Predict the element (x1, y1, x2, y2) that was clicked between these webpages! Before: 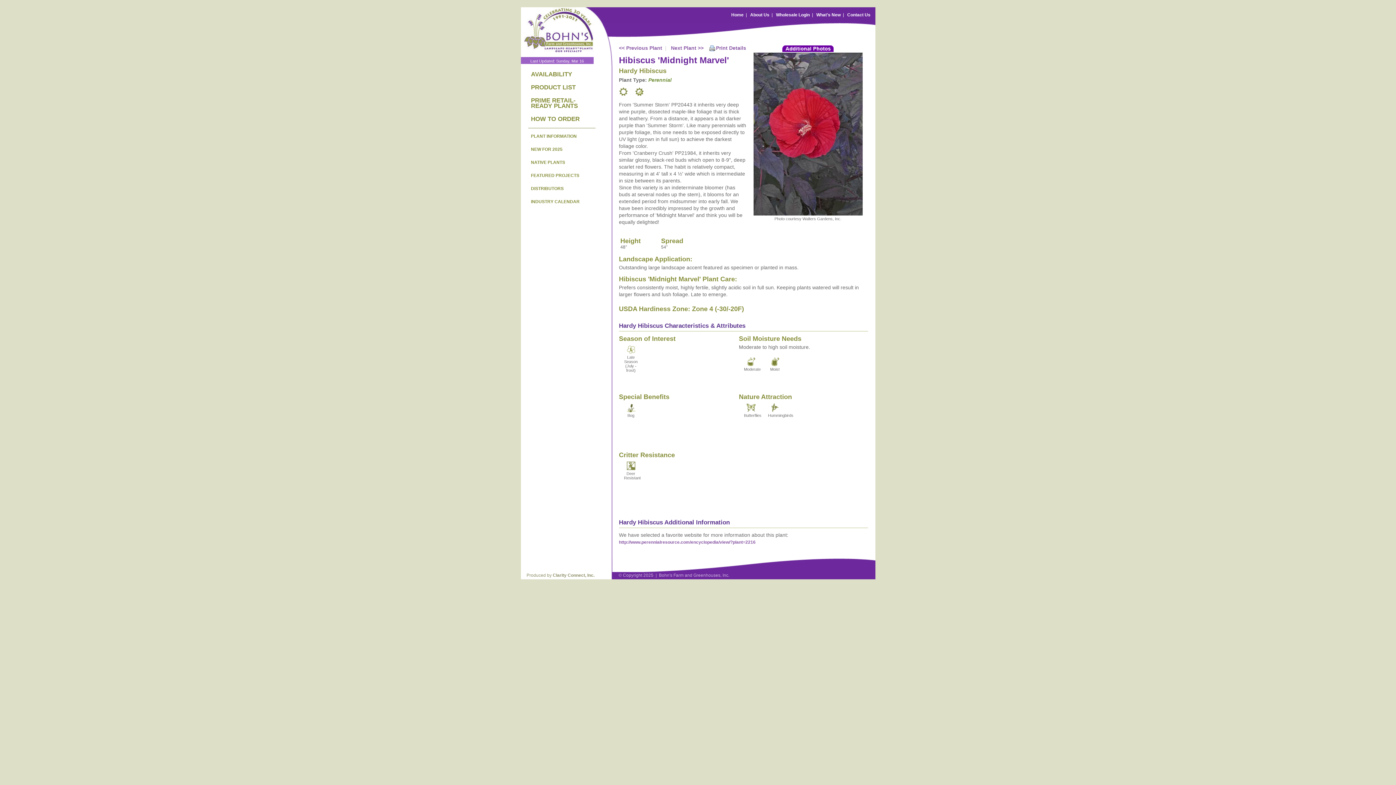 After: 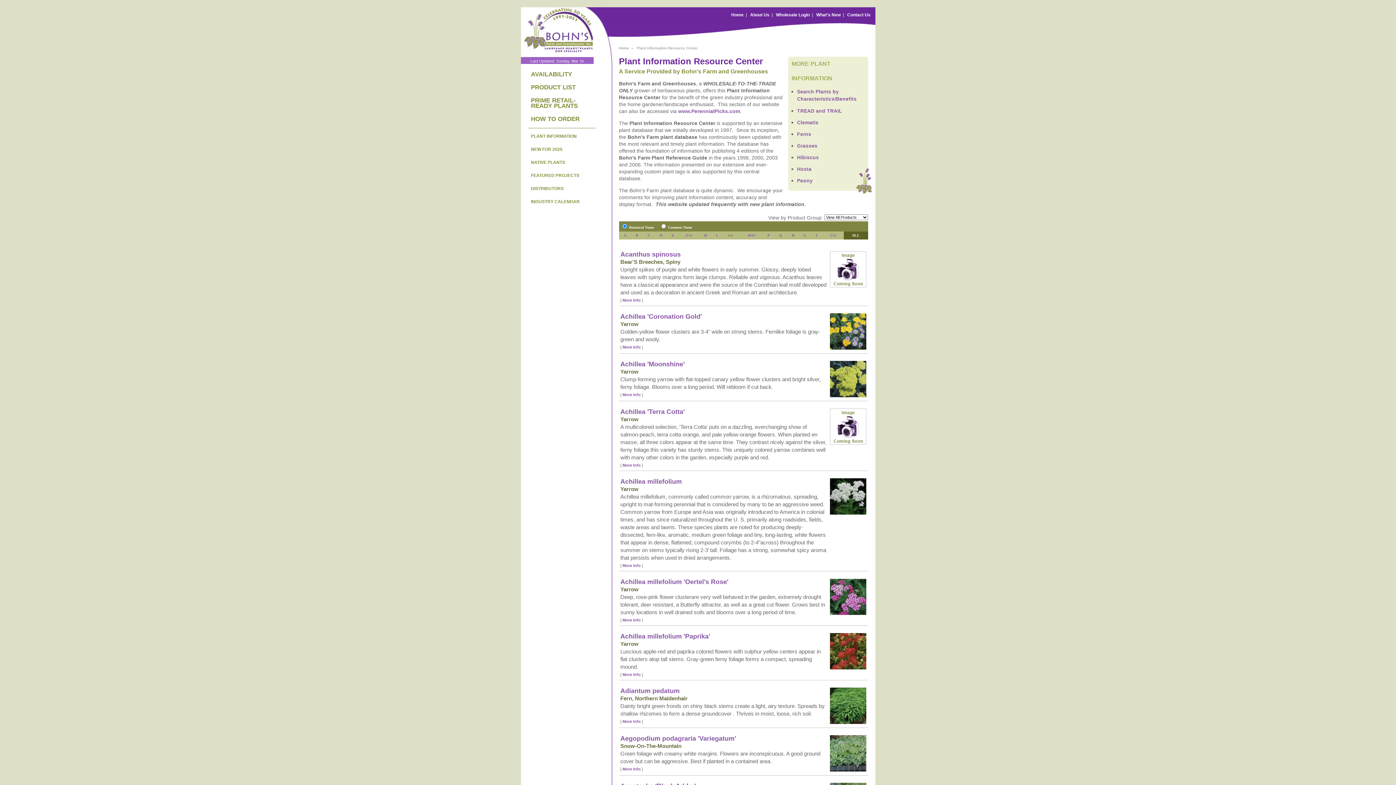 Action: label: PLANT INFORMATION bbox: (528, 130, 595, 142)